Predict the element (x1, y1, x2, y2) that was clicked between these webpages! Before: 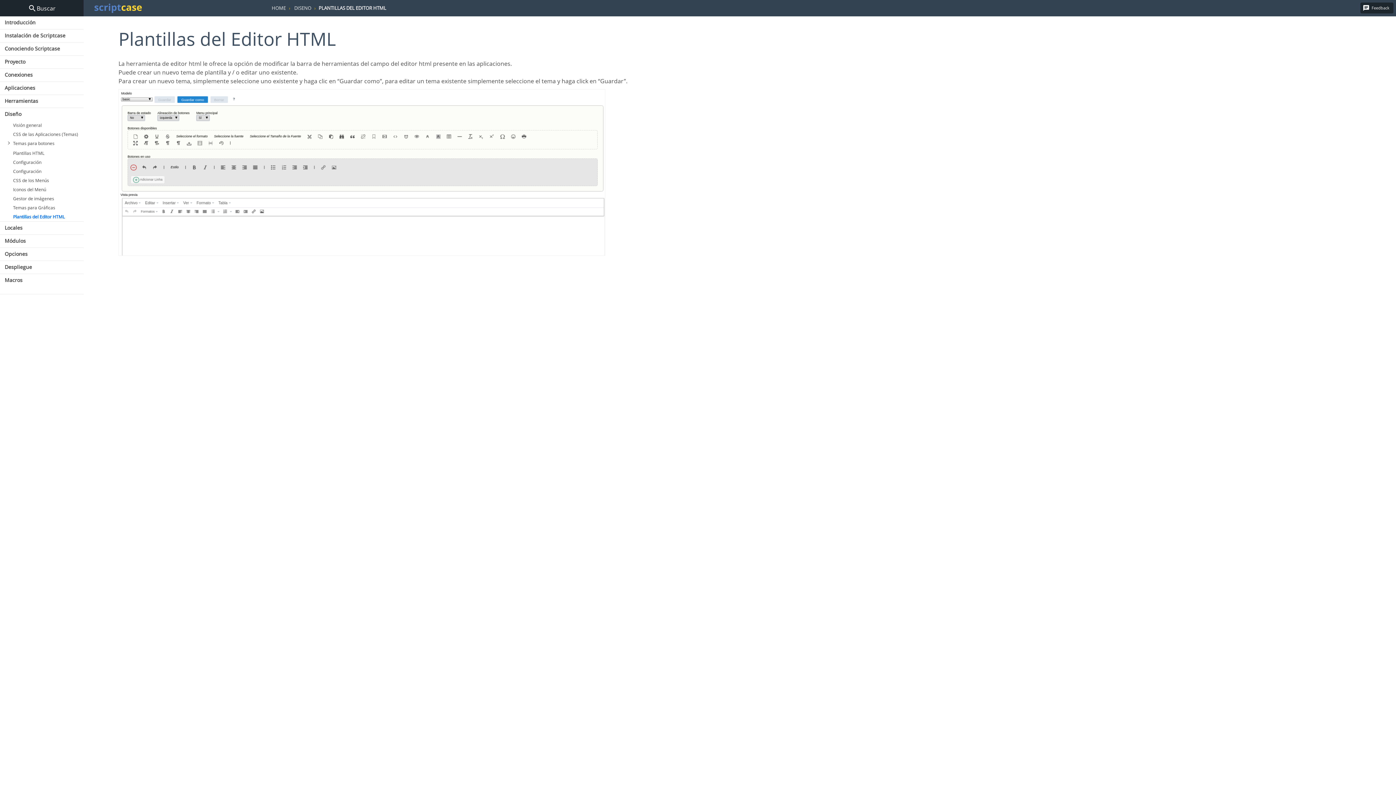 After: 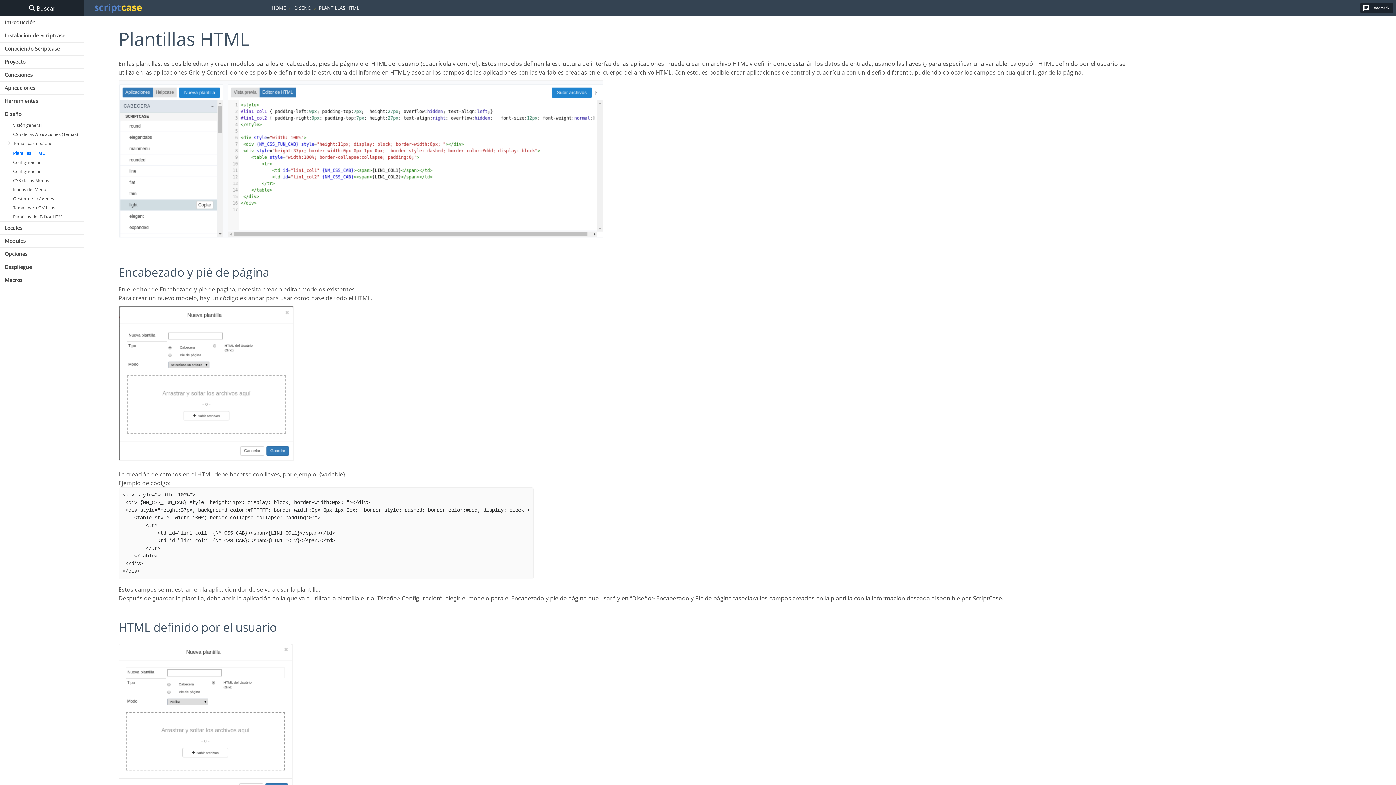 Action: label: Plantillas HTML bbox: (5, 148, 83, 157)